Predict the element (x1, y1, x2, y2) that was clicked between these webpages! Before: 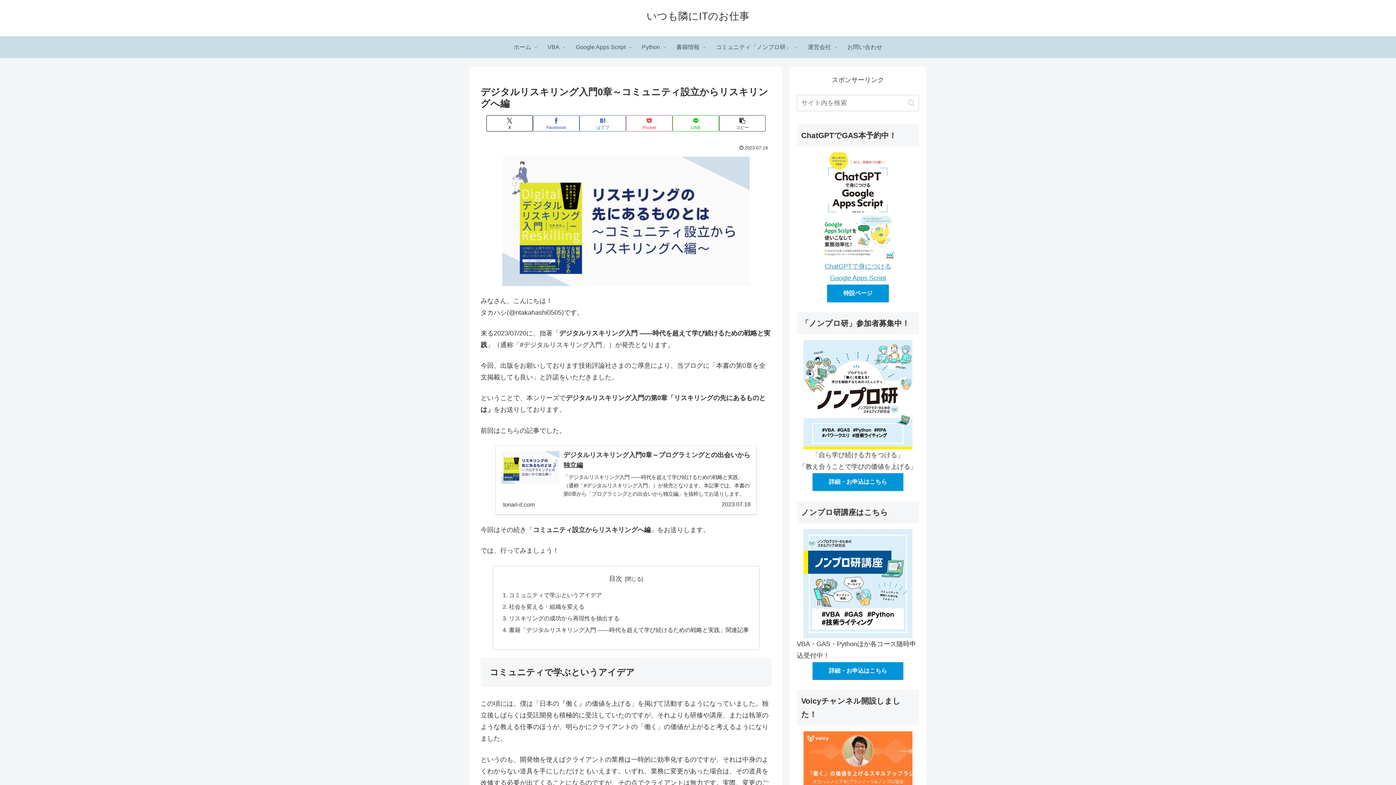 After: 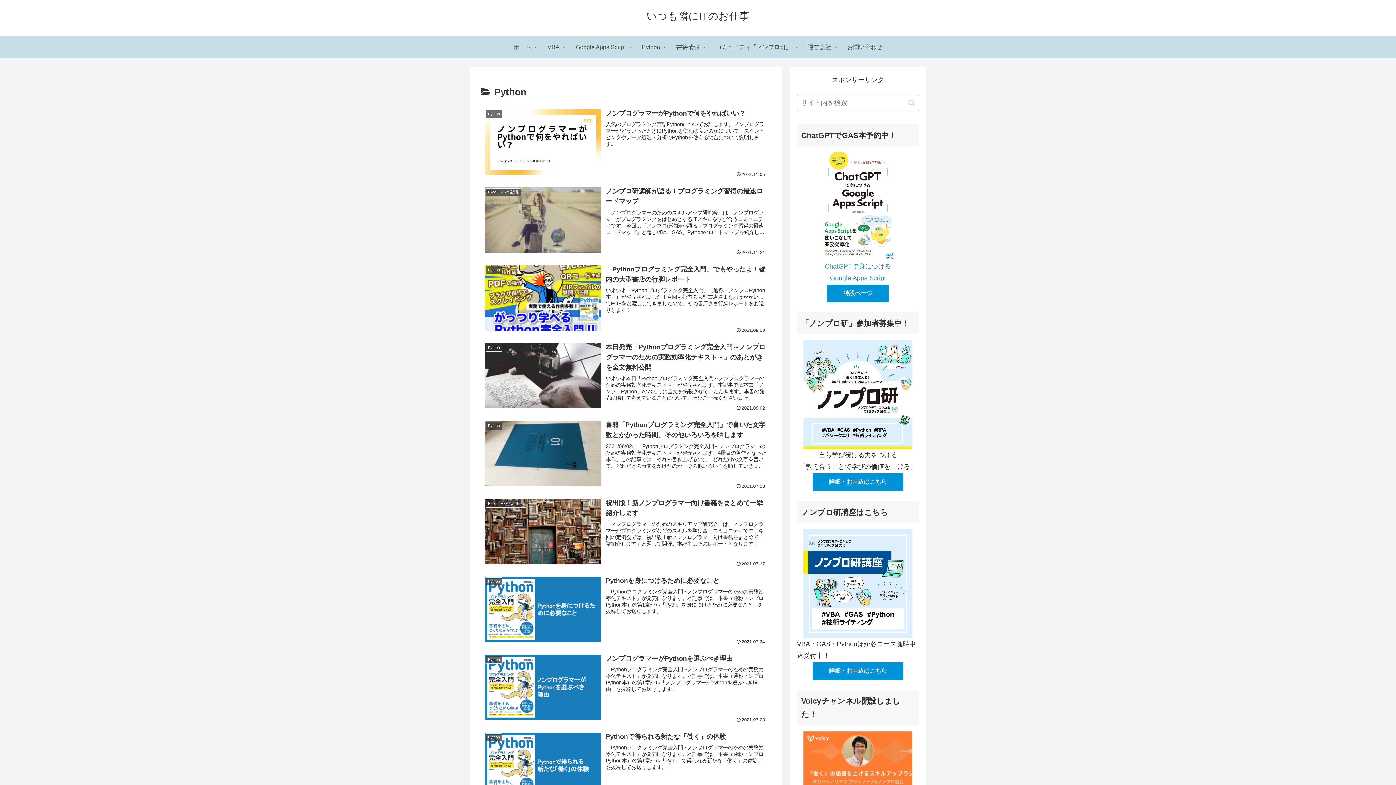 Action: label: Python bbox: (633, 36, 668, 58)